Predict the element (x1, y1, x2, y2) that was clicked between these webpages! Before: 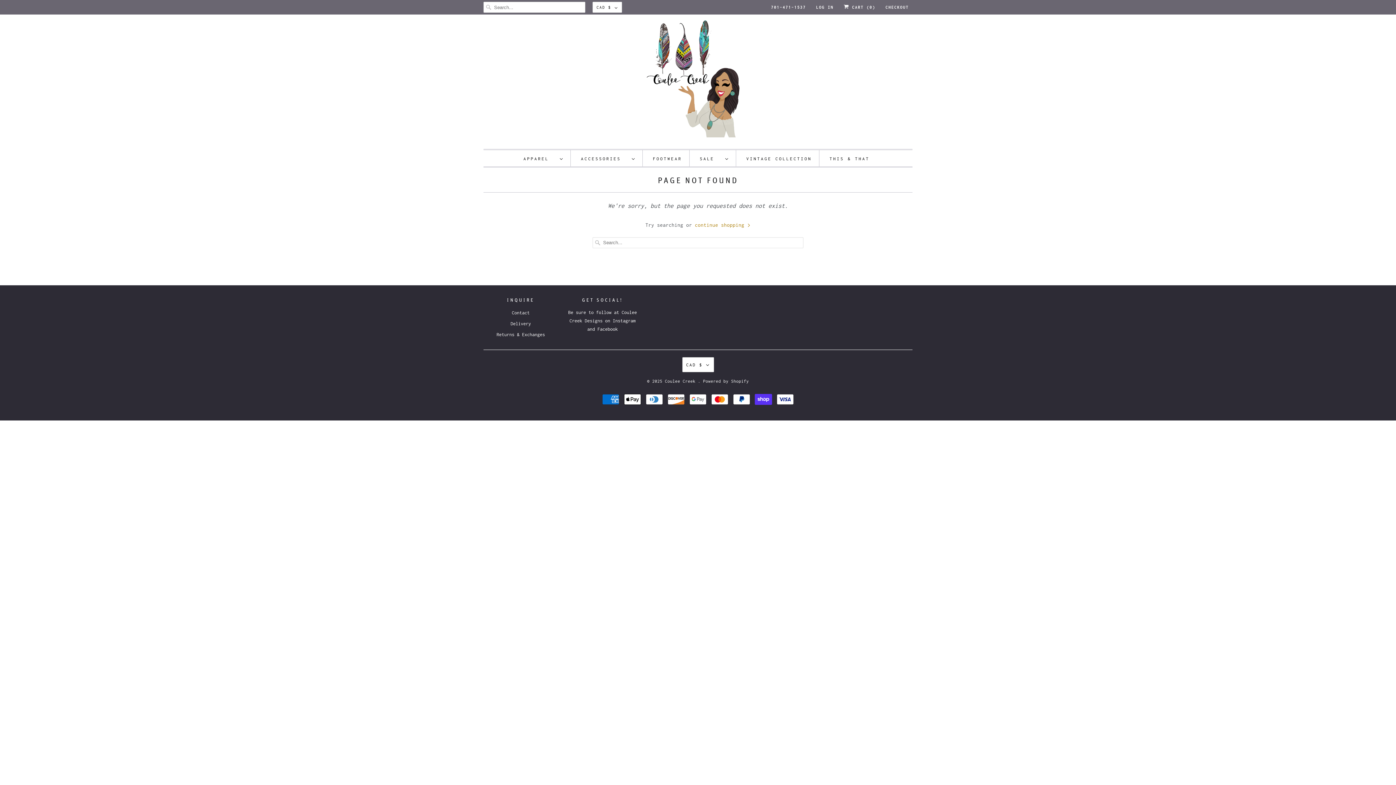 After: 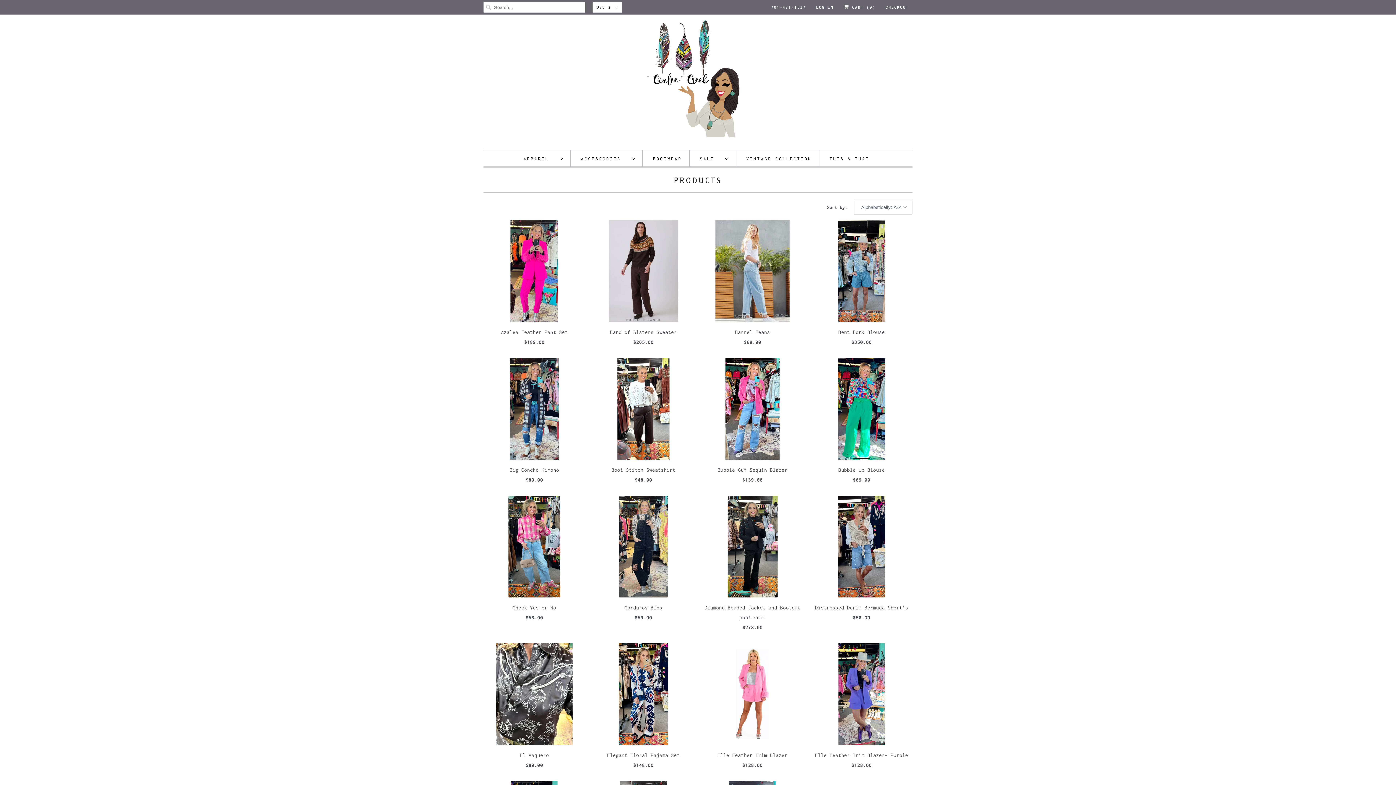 Action: bbox: (695, 222, 750, 227) label: continue shopping 